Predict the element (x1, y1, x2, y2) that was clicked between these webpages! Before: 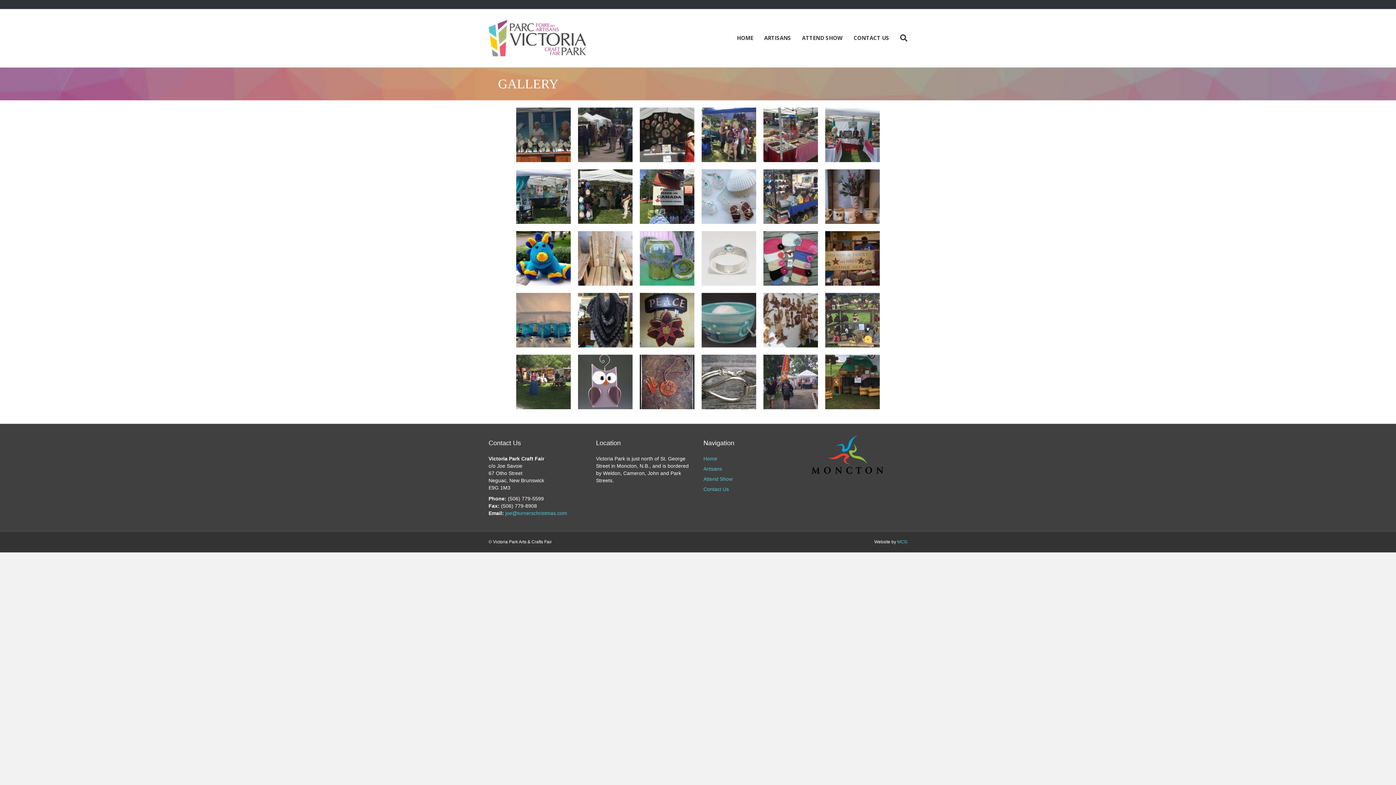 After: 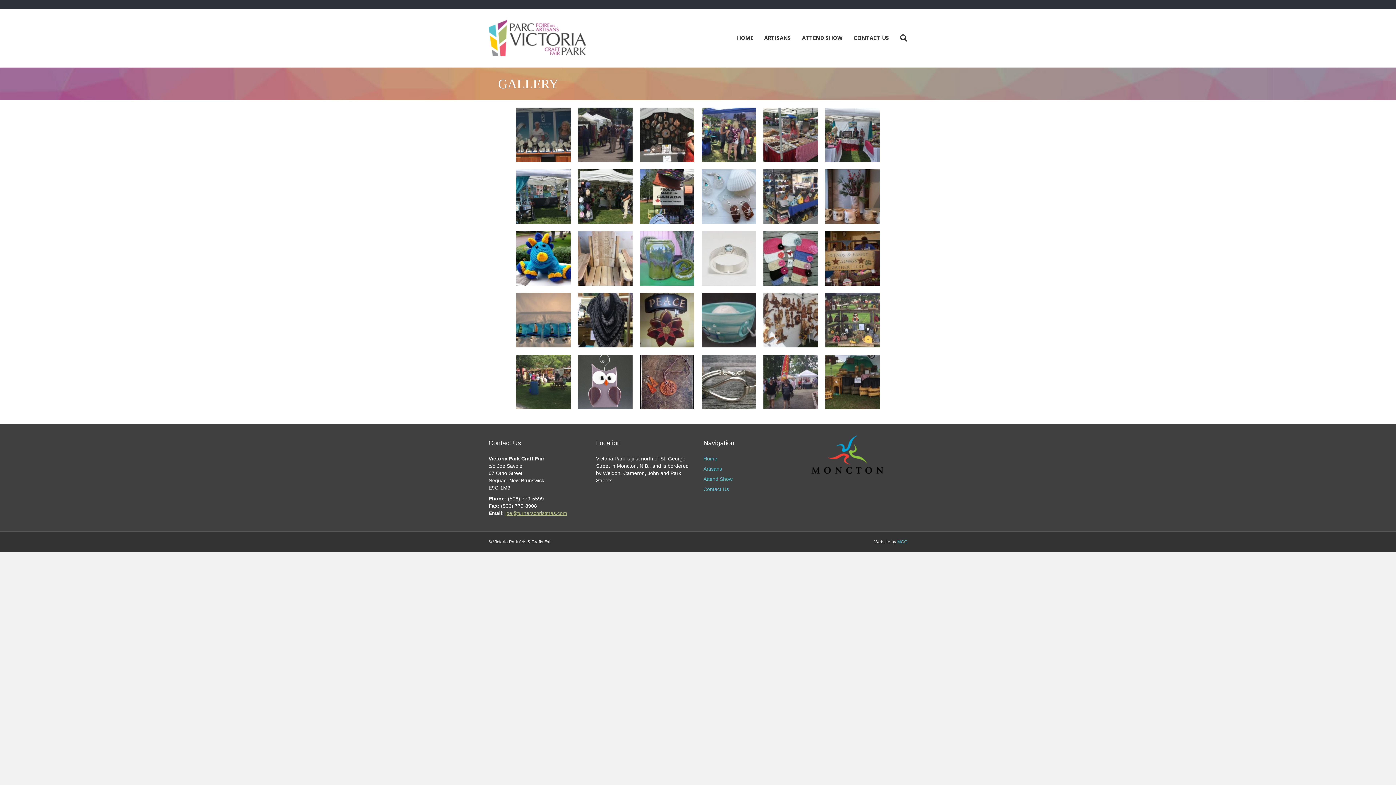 Action: label: joe@turnerschristmas.com bbox: (505, 510, 567, 516)